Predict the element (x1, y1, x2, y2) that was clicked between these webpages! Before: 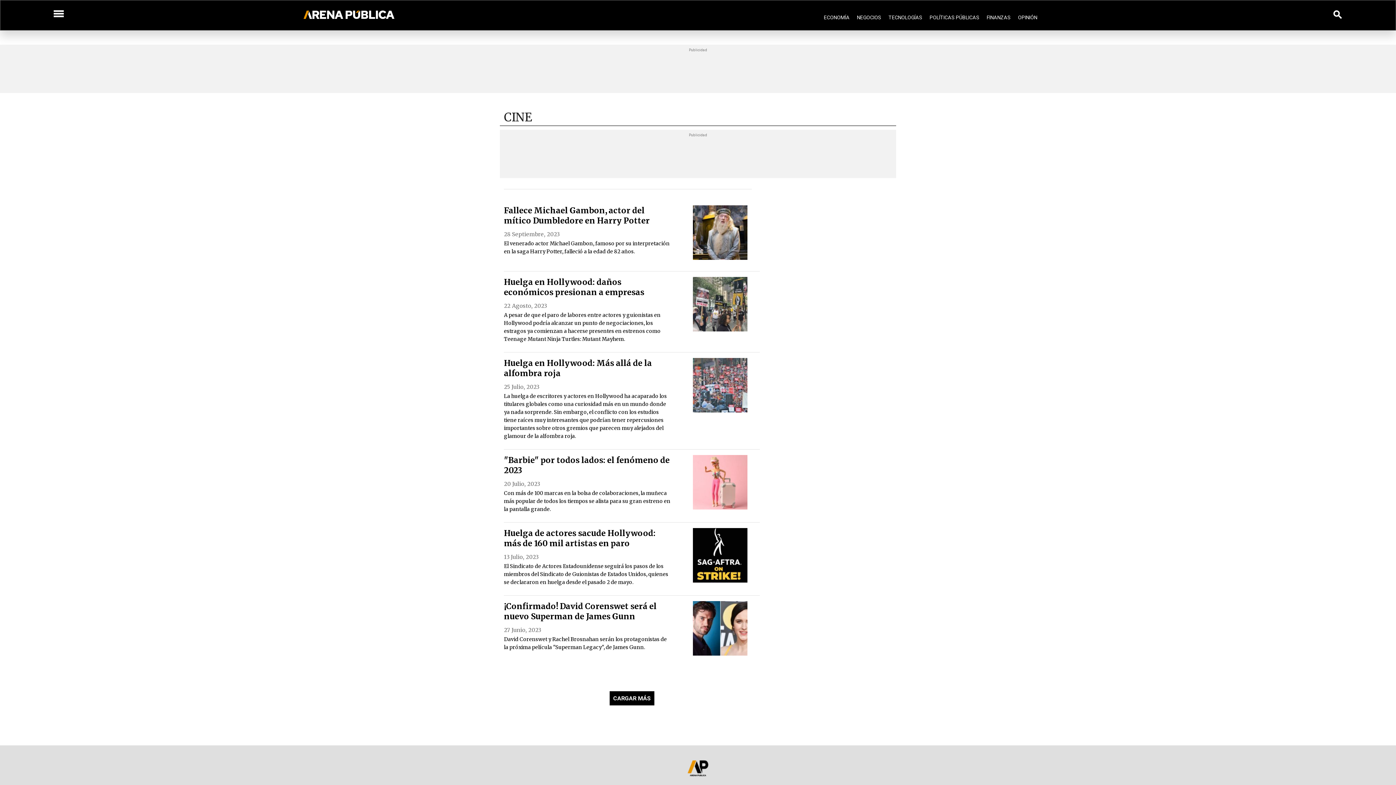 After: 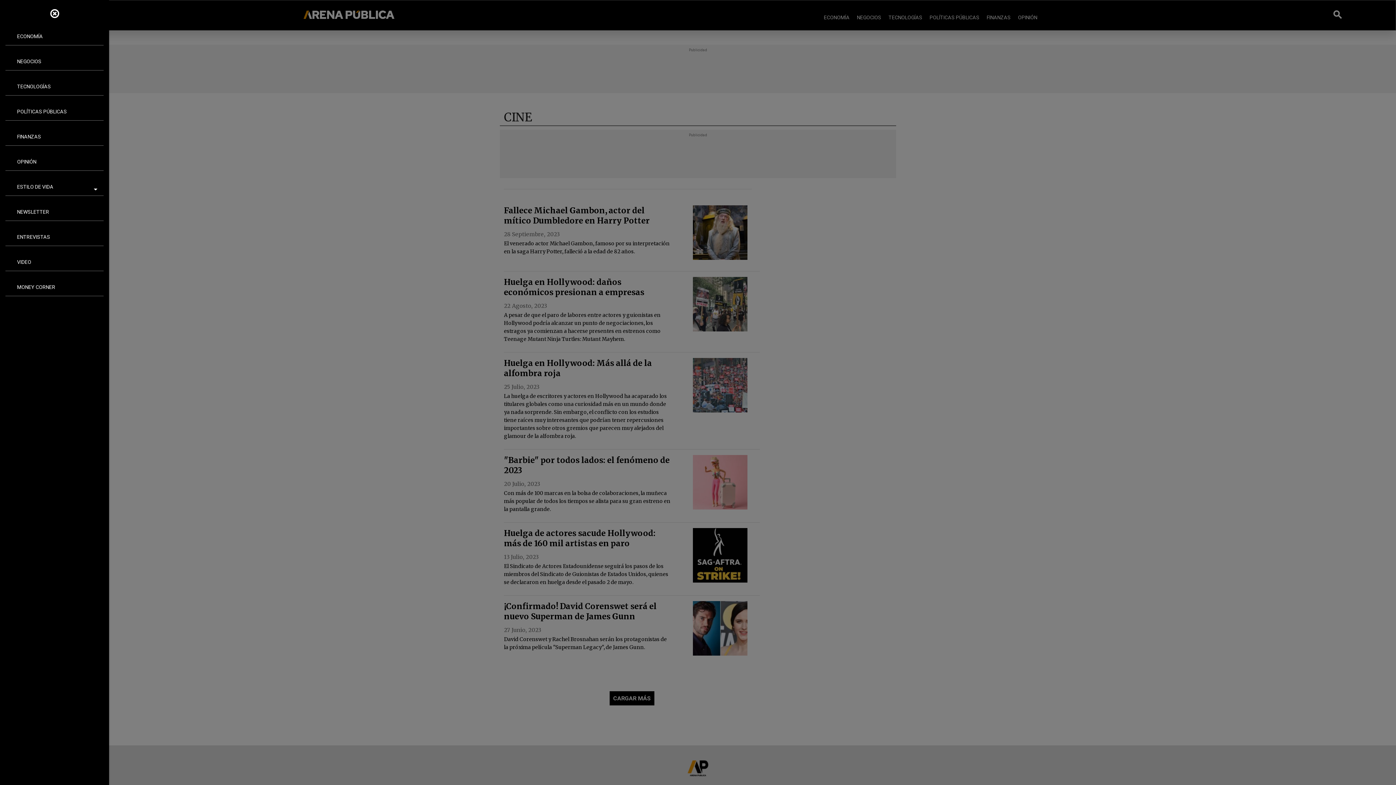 Action: bbox: (52, 14, 64, 21) label: menu